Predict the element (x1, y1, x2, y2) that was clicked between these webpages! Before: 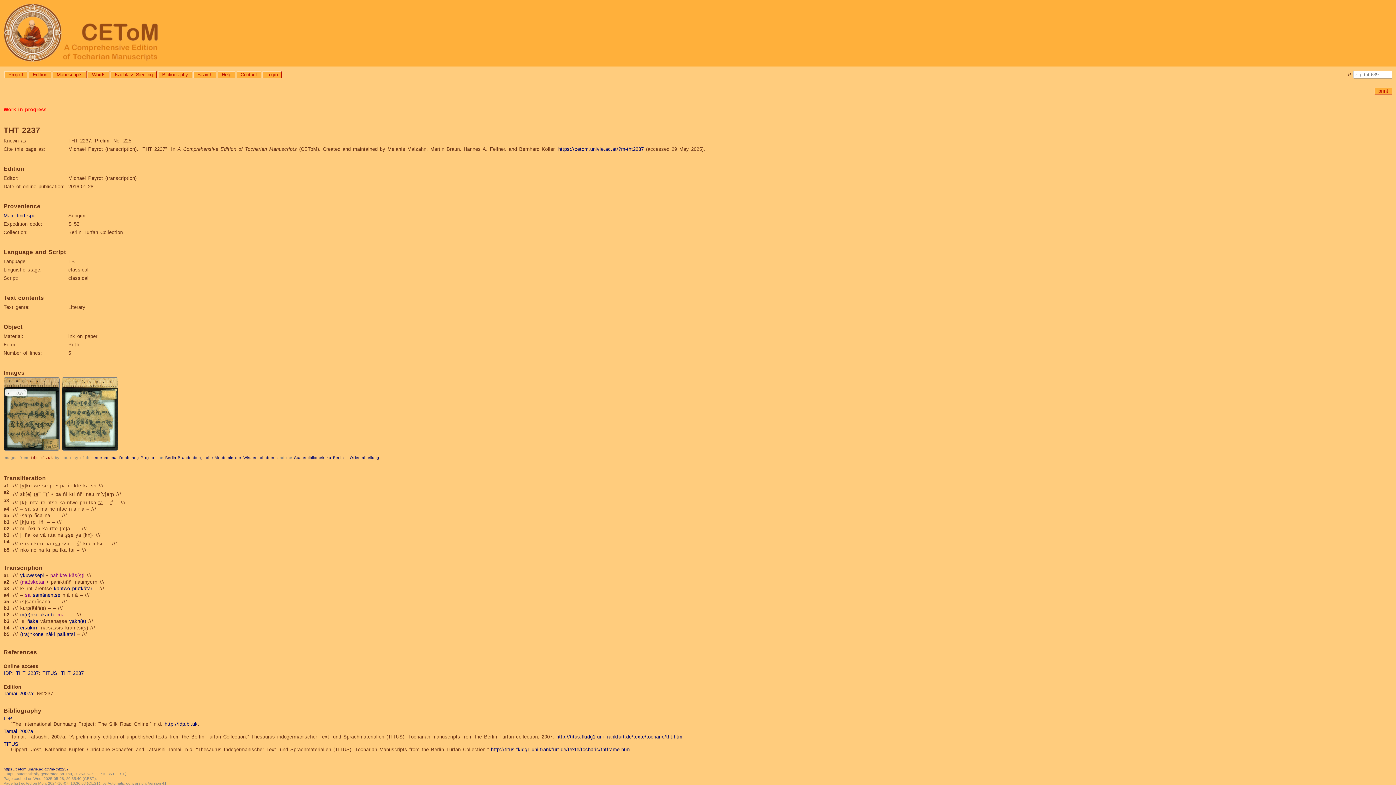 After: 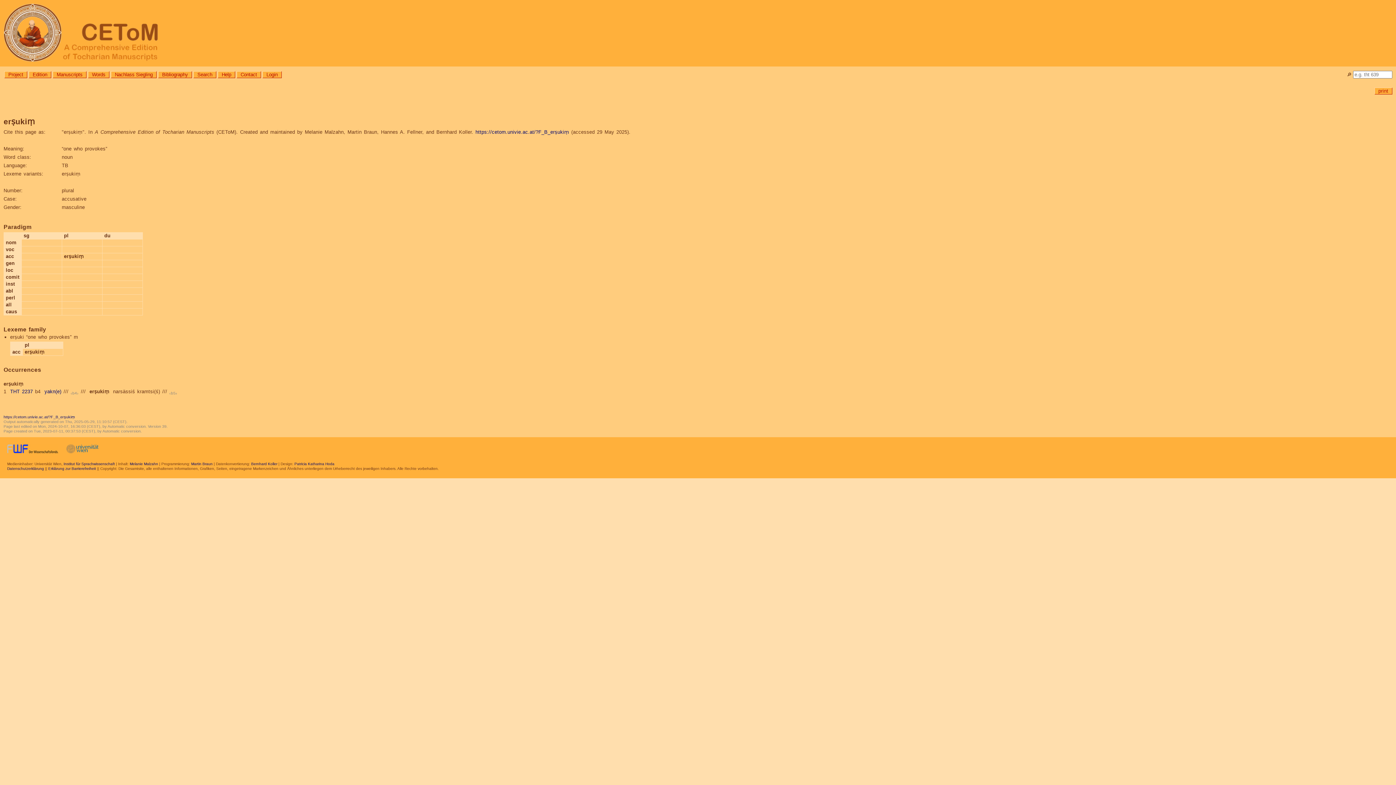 Action: label: erṣukiṃ bbox: (20, 625, 38, 631)